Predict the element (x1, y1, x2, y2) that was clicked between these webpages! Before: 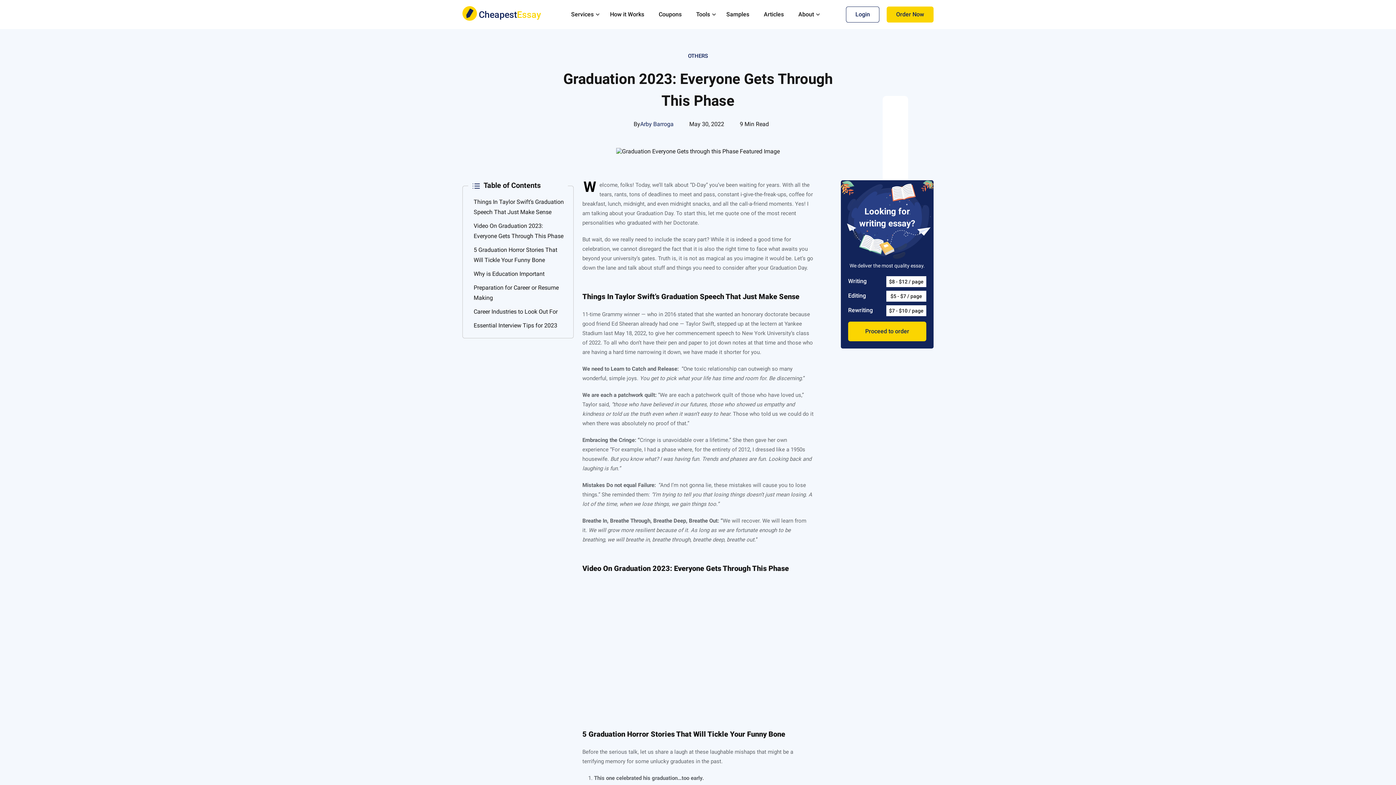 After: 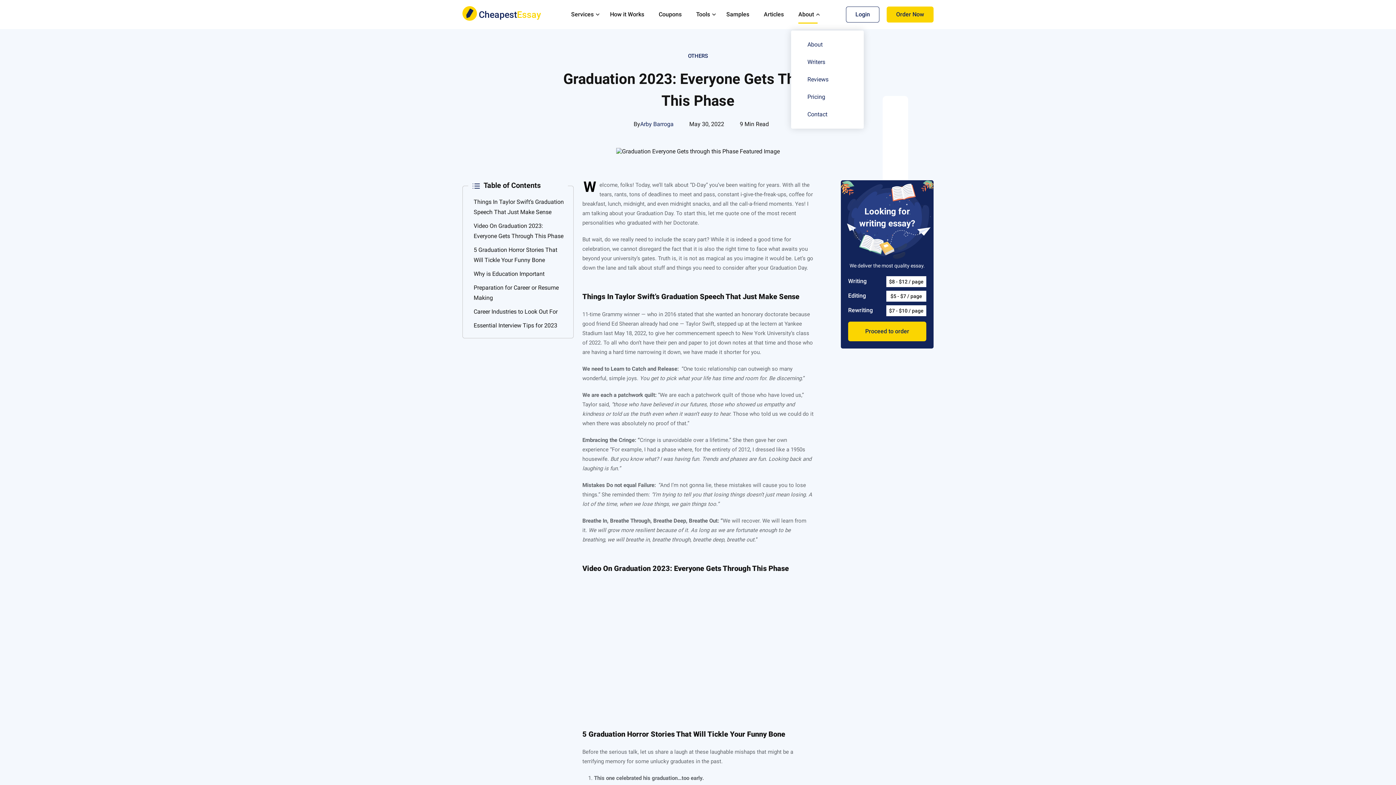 Action: bbox: (791, 0, 823, 29) label: About